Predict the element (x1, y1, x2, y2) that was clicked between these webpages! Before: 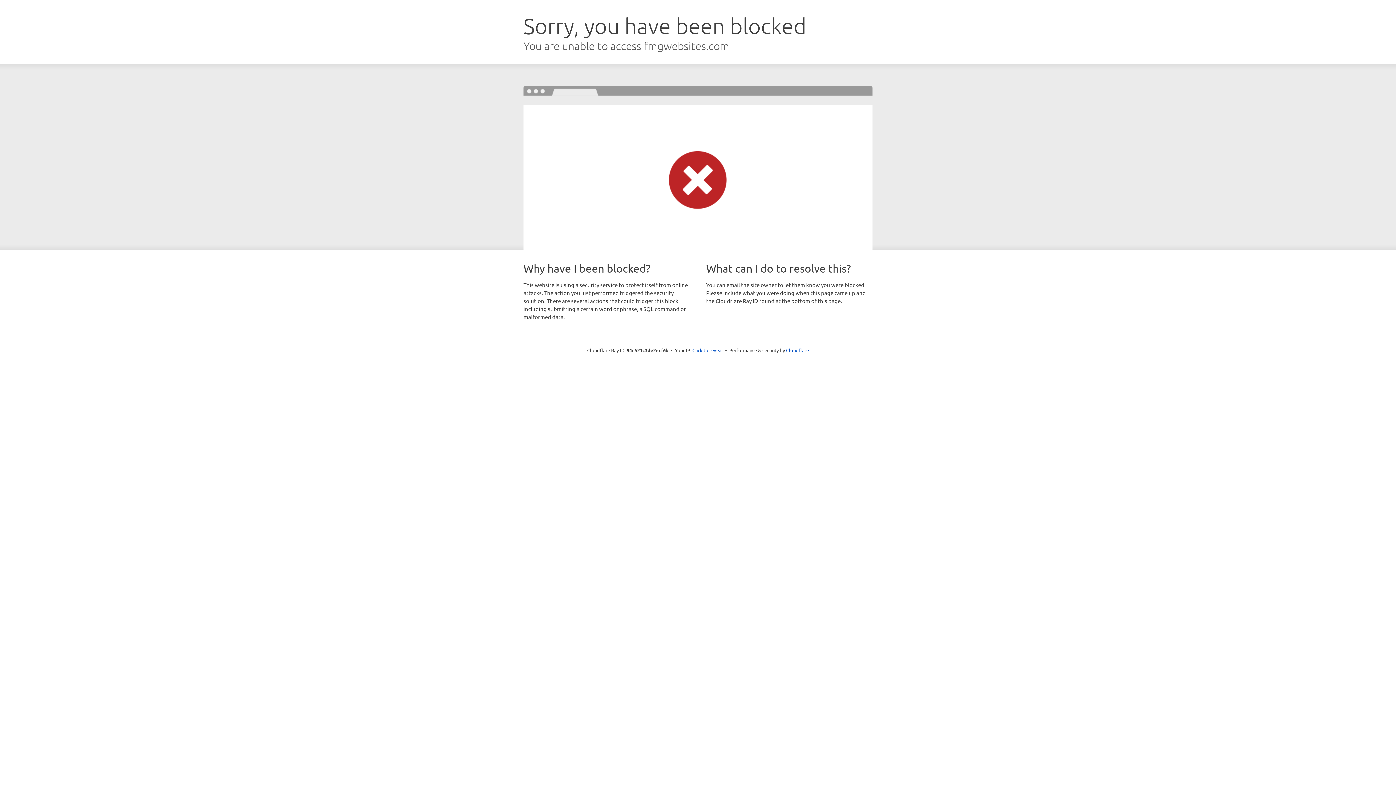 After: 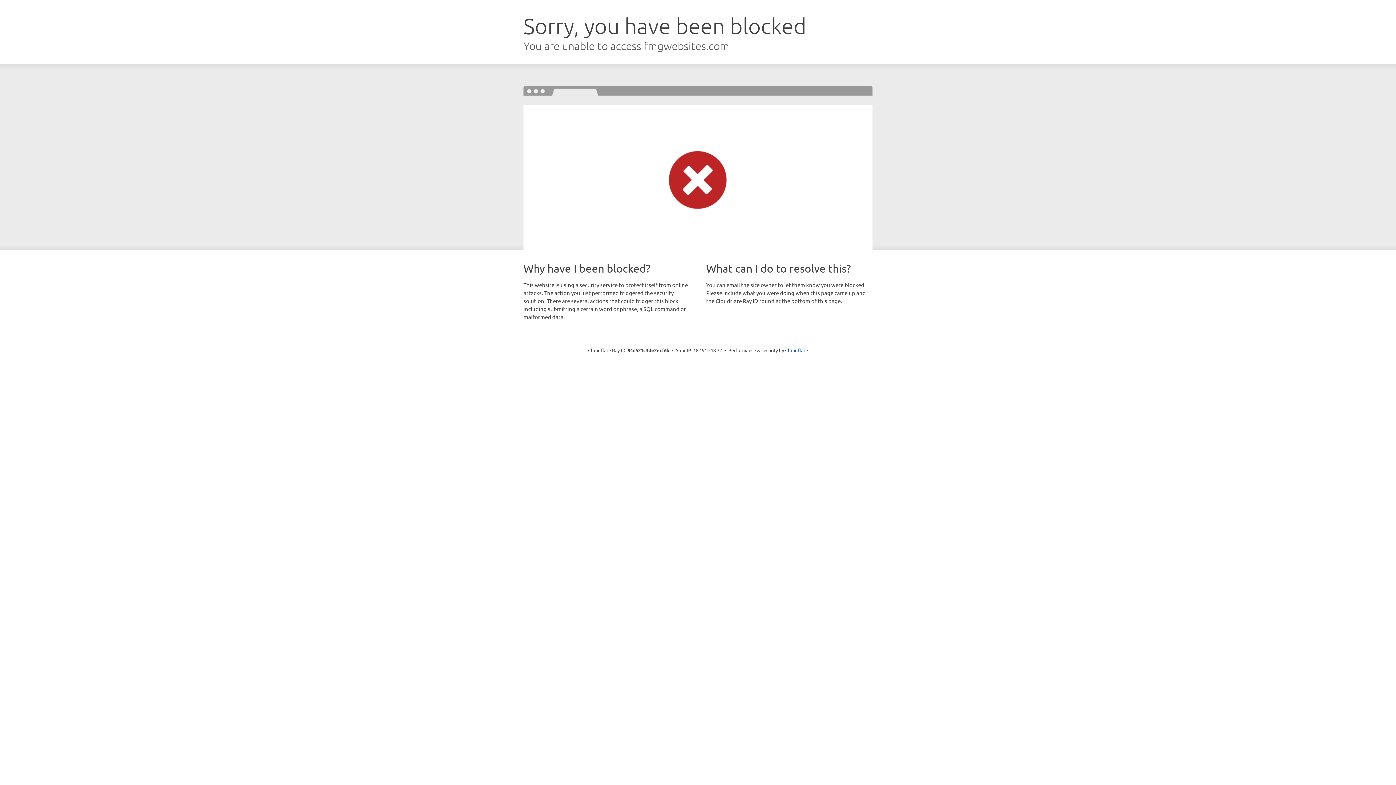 Action: bbox: (692, 346, 723, 353) label: Click to reveal